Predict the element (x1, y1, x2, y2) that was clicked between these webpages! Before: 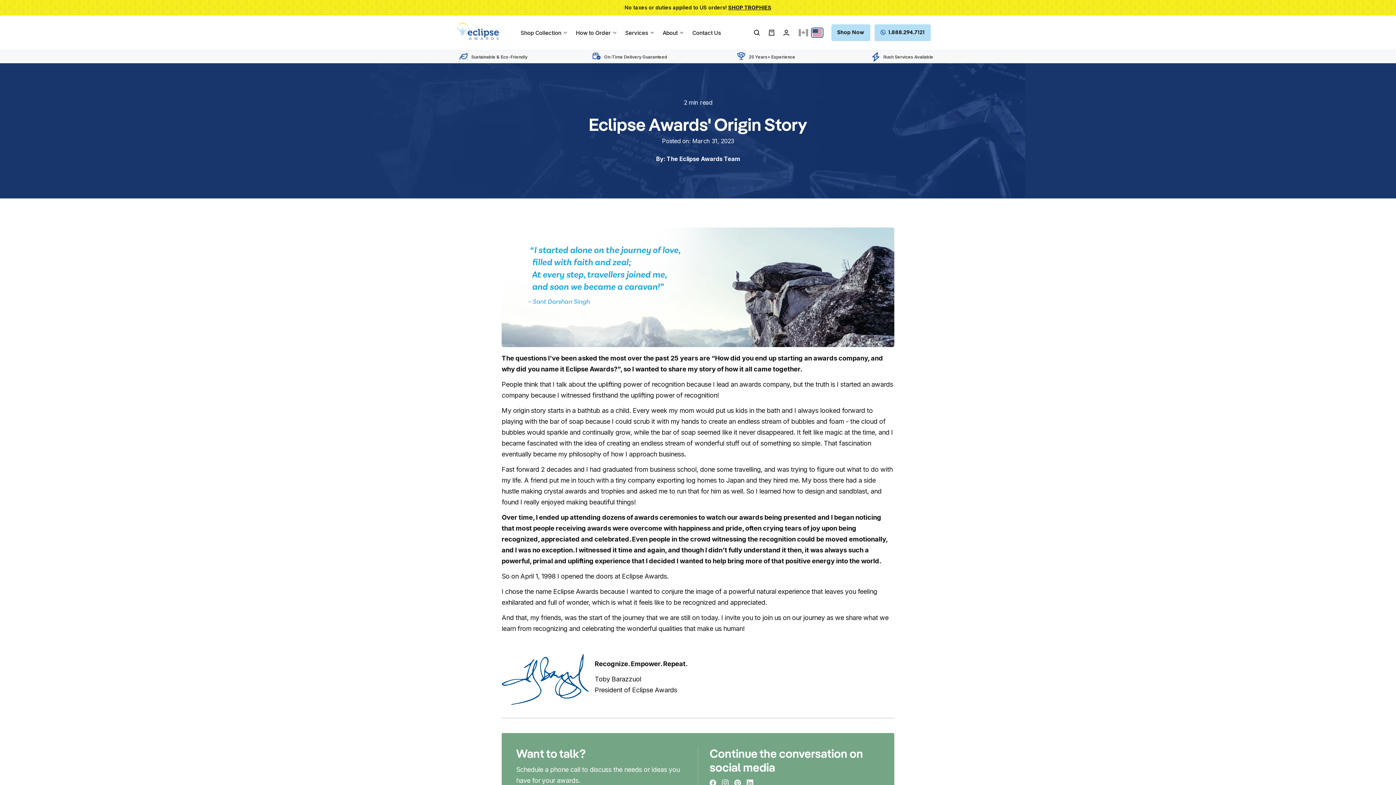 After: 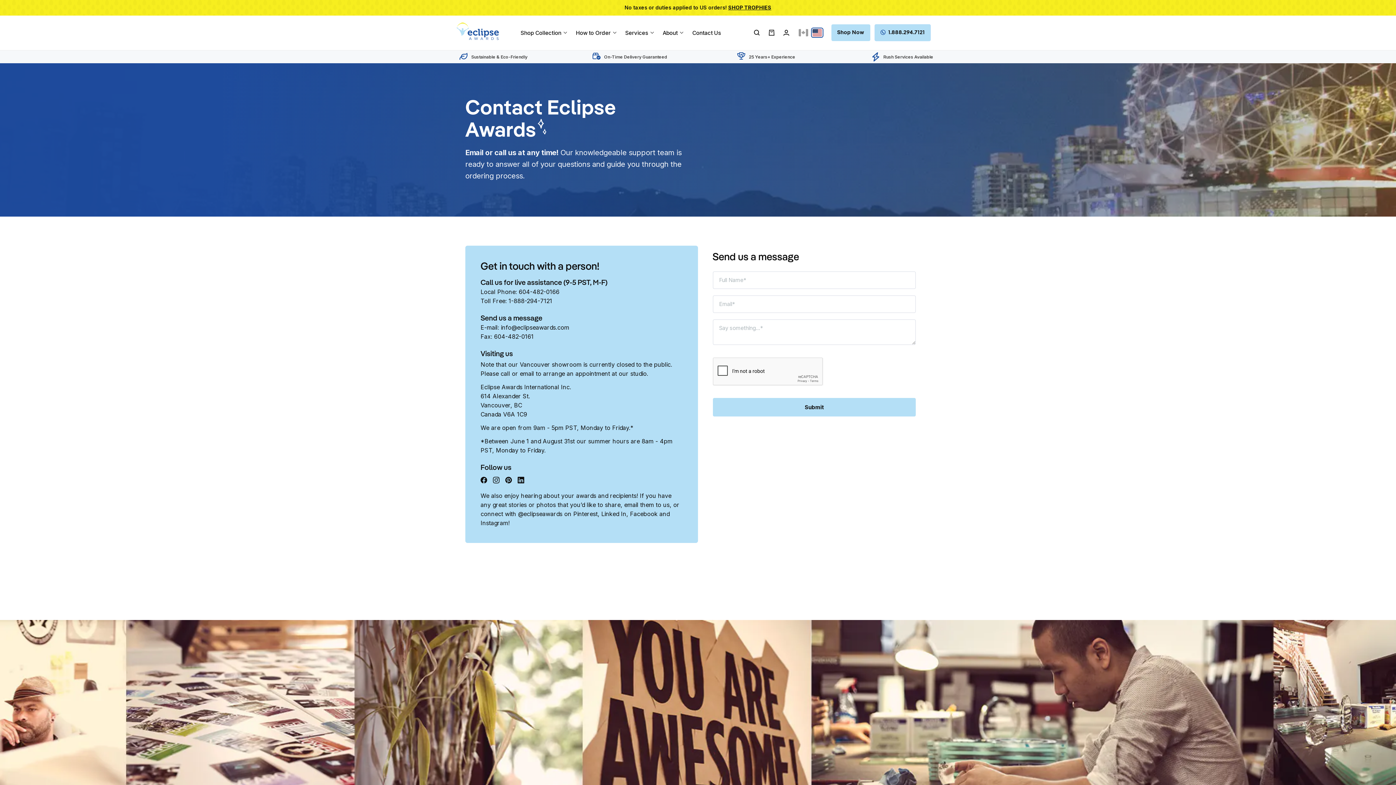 Action: bbox: (688, 24, 725, 40) label: Contact Us